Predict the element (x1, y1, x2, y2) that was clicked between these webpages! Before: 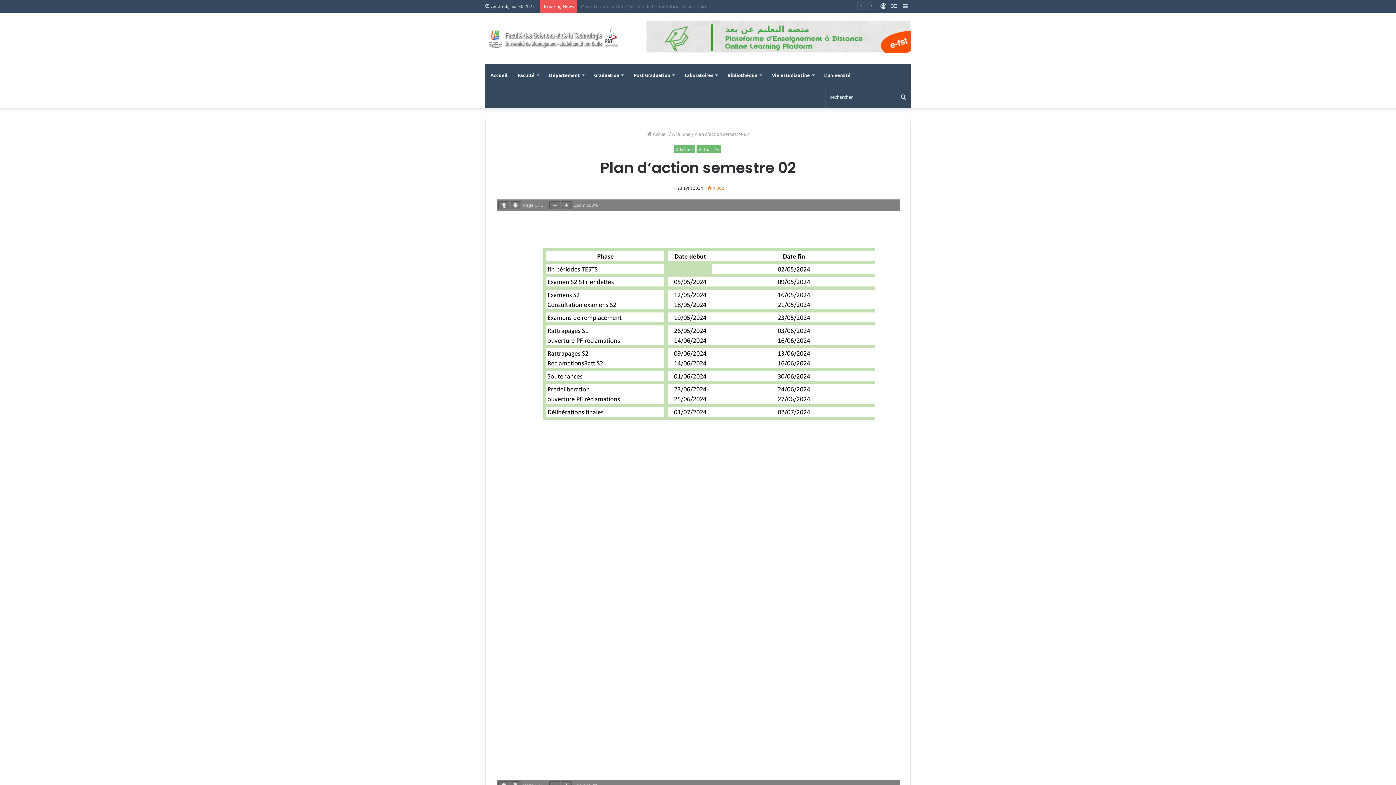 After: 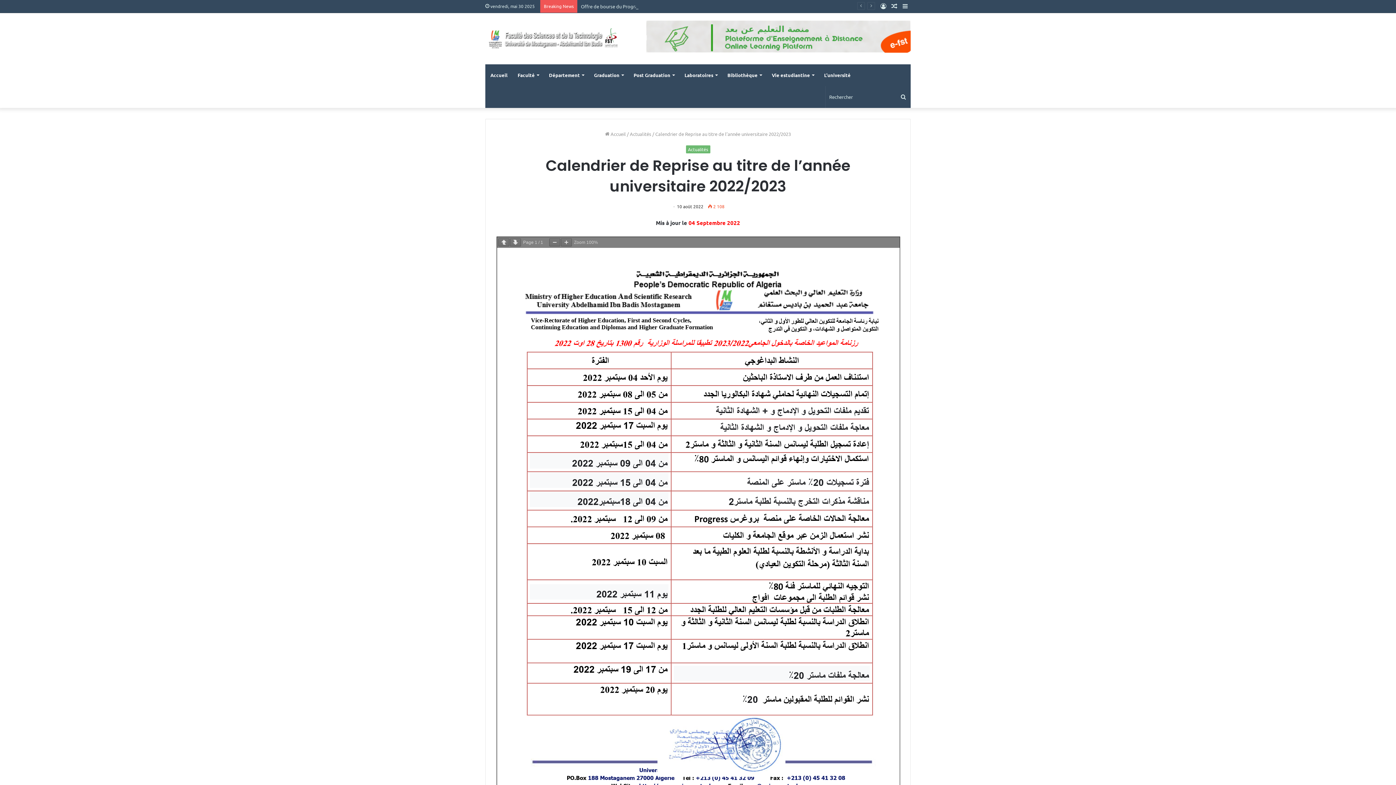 Action: bbox: (889, 0, 900, 12) label: Article Aléatoire